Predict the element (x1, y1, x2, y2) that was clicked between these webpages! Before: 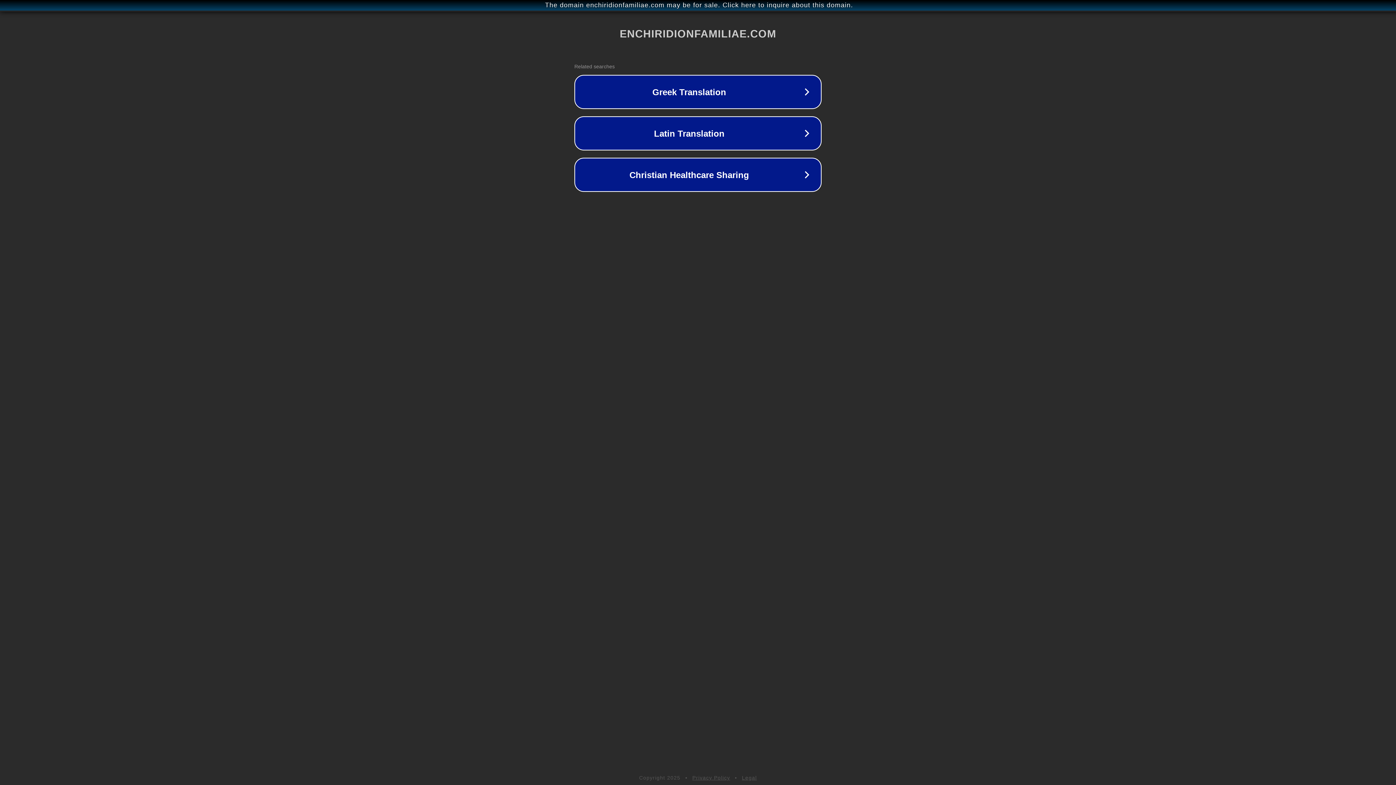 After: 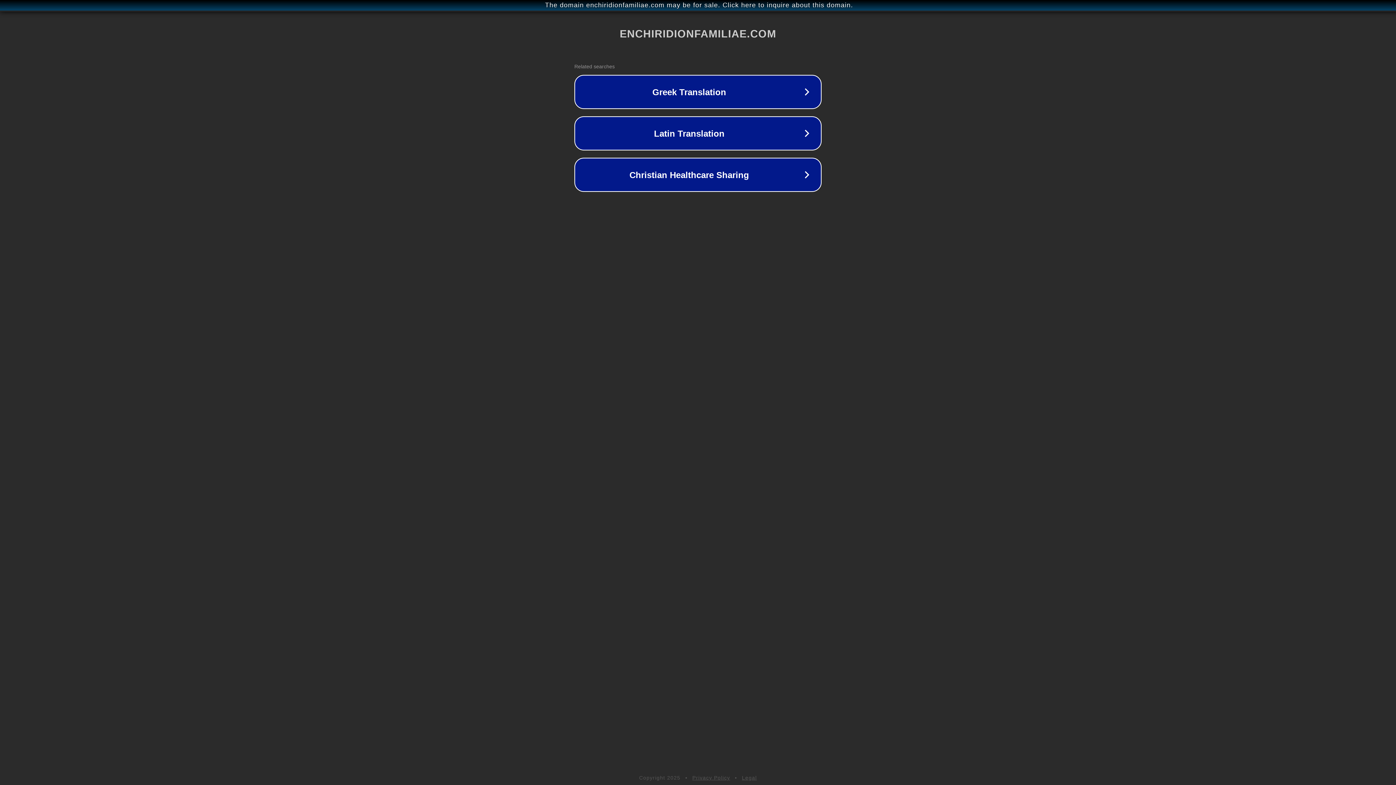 Action: bbox: (742, 775, 757, 781) label: Legal